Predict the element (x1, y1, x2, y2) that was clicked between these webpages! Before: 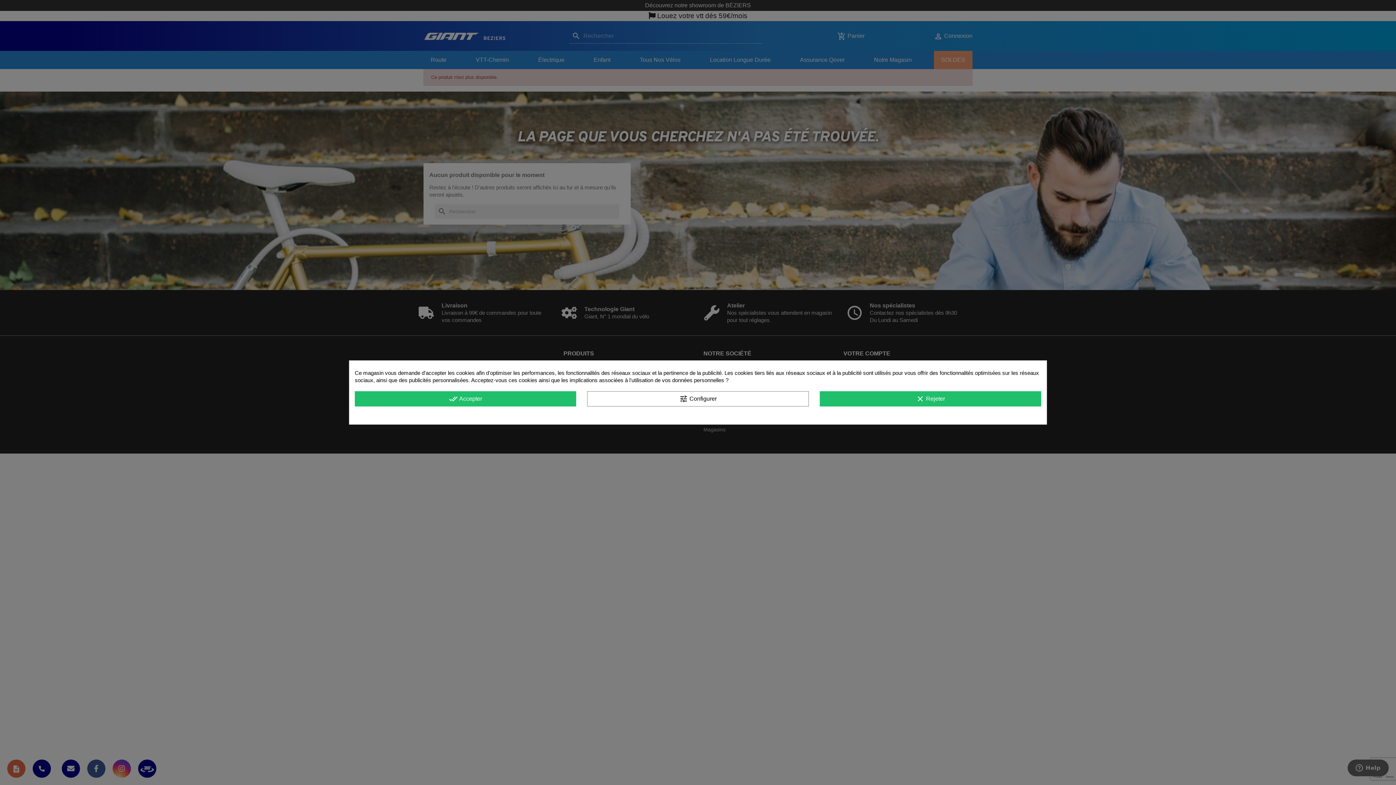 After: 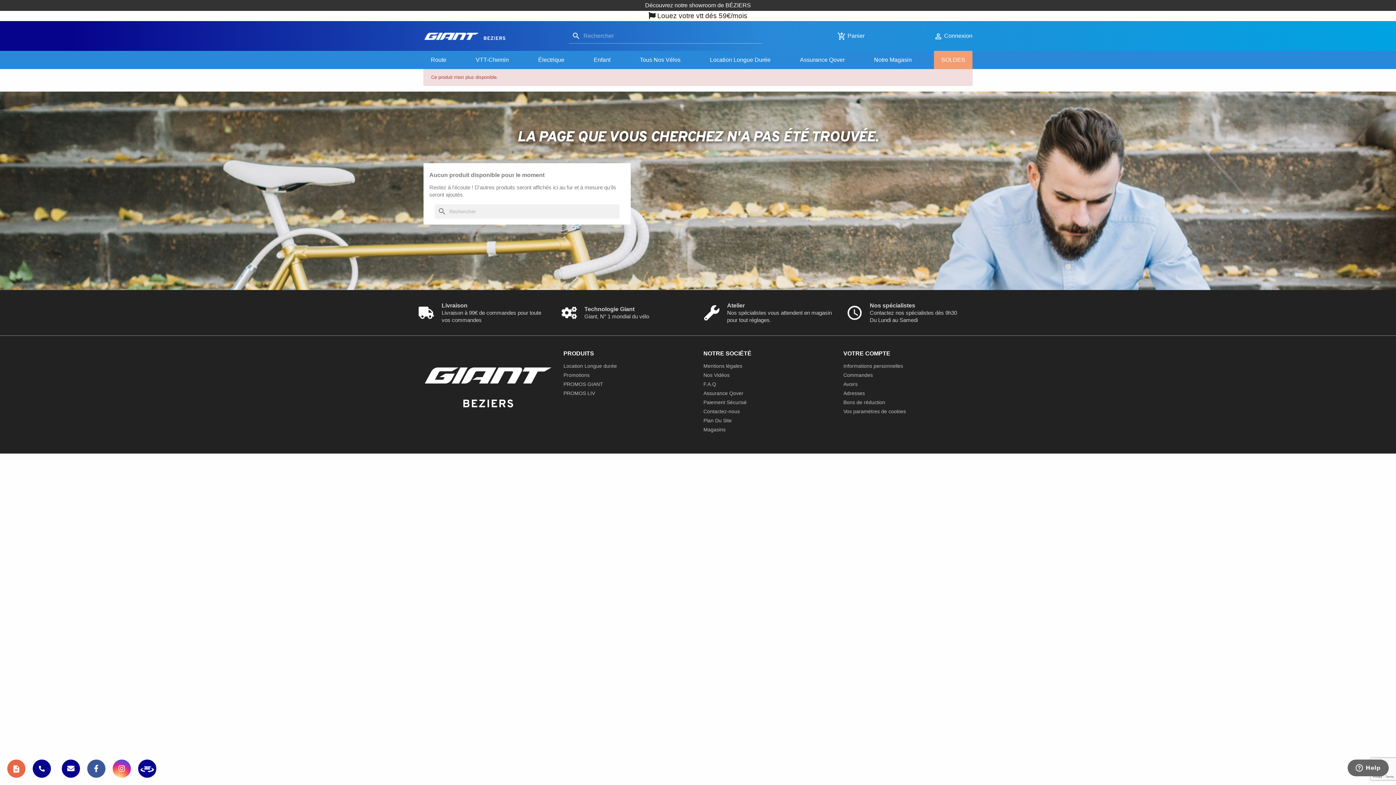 Action: bbox: (354, 391, 576, 406) label: done_all Accepter